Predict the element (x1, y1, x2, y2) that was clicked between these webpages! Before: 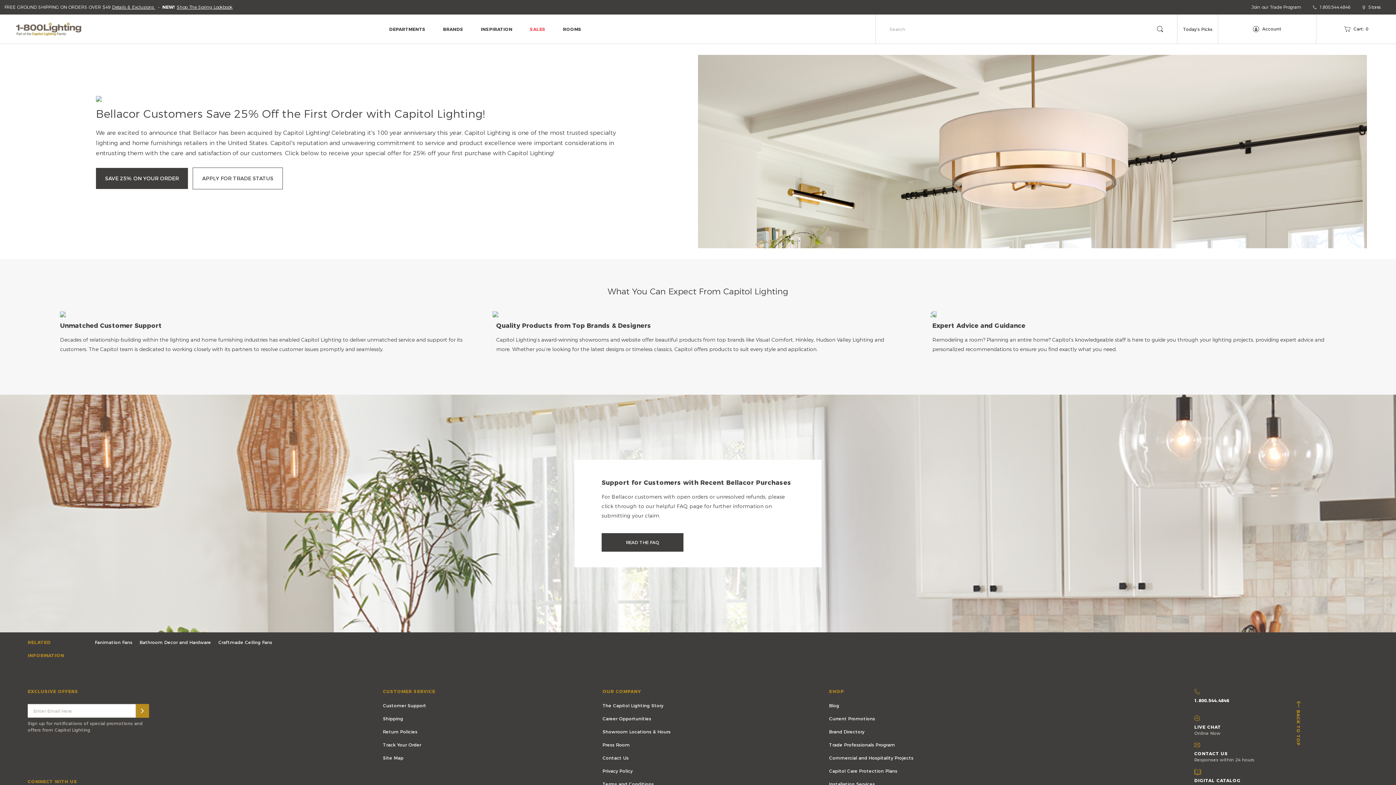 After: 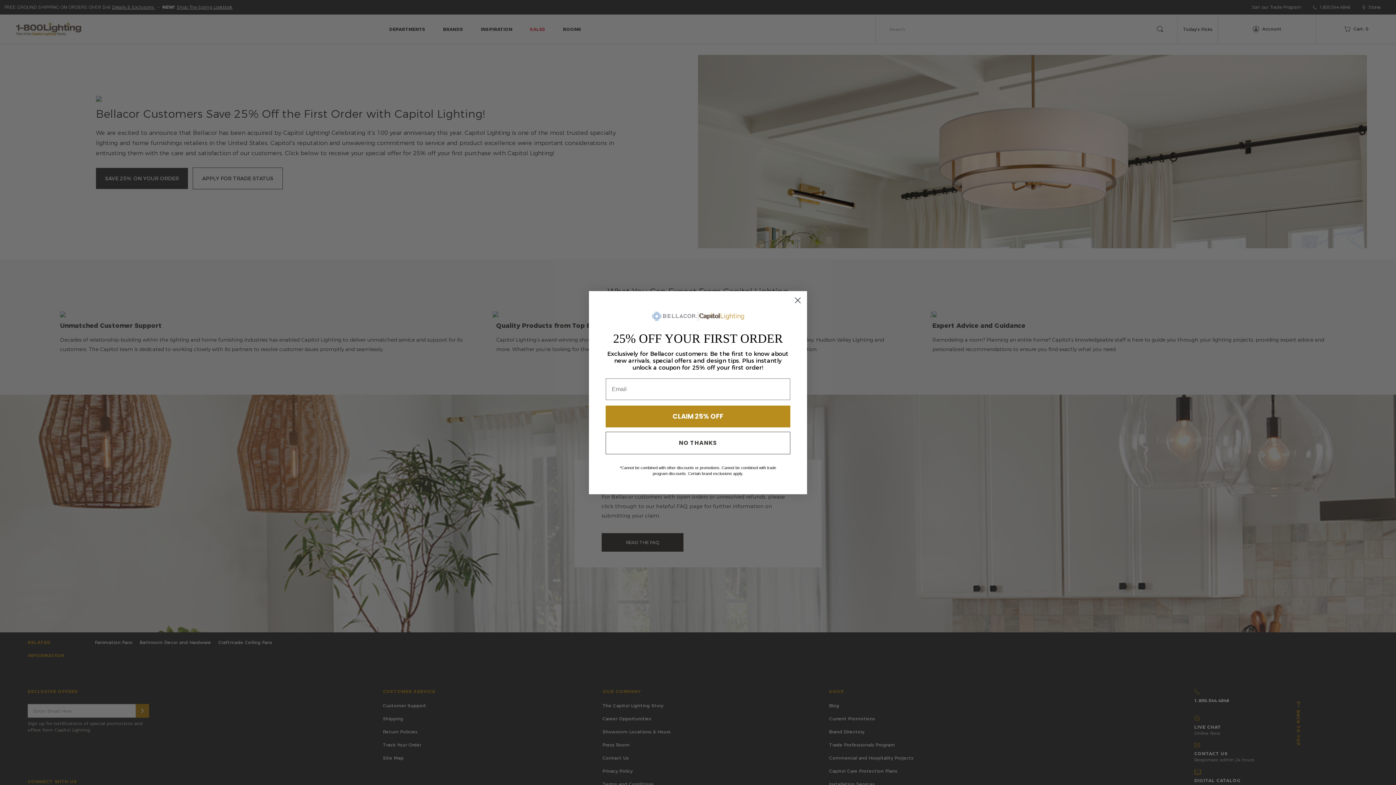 Action: bbox: (96, 168, 188, 189) label: SAVE 25% ON YOUR ORDER